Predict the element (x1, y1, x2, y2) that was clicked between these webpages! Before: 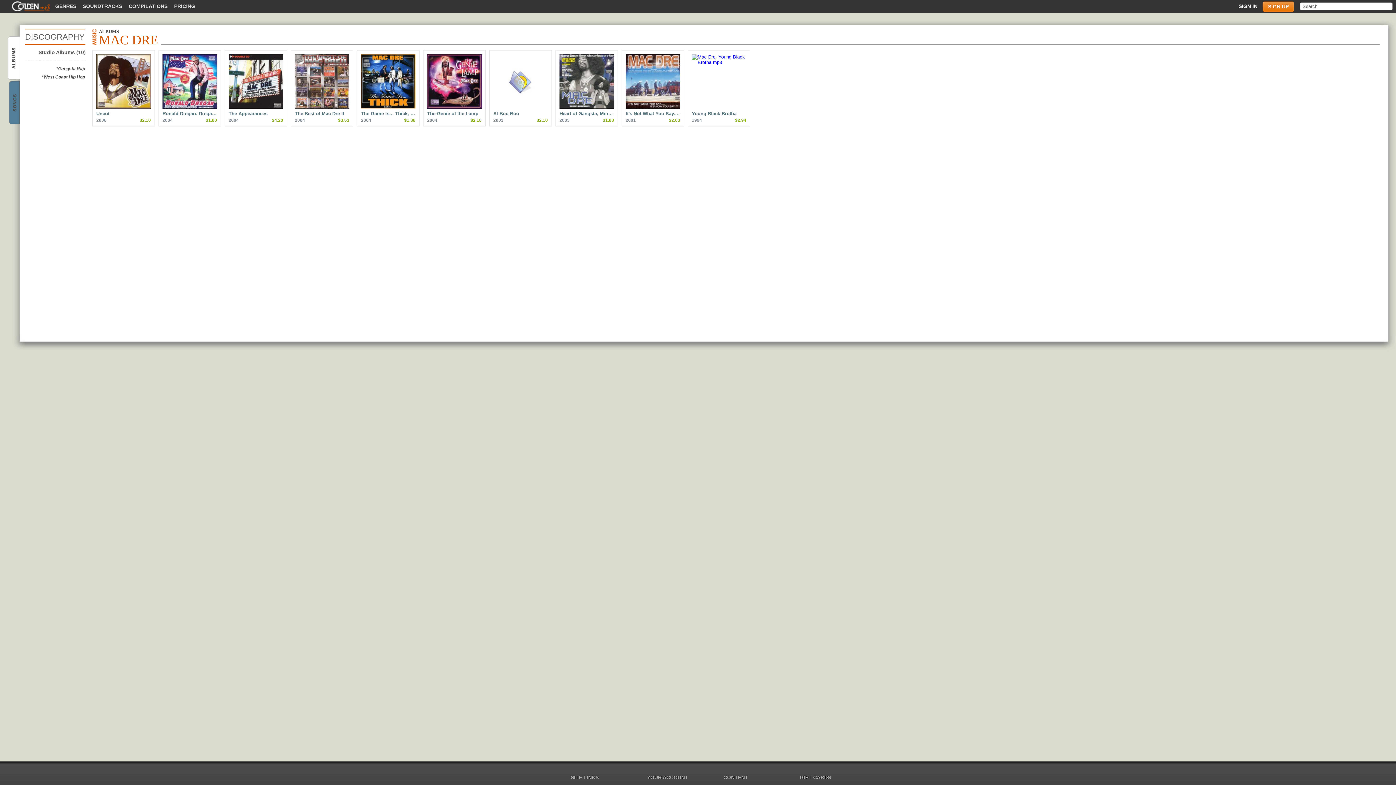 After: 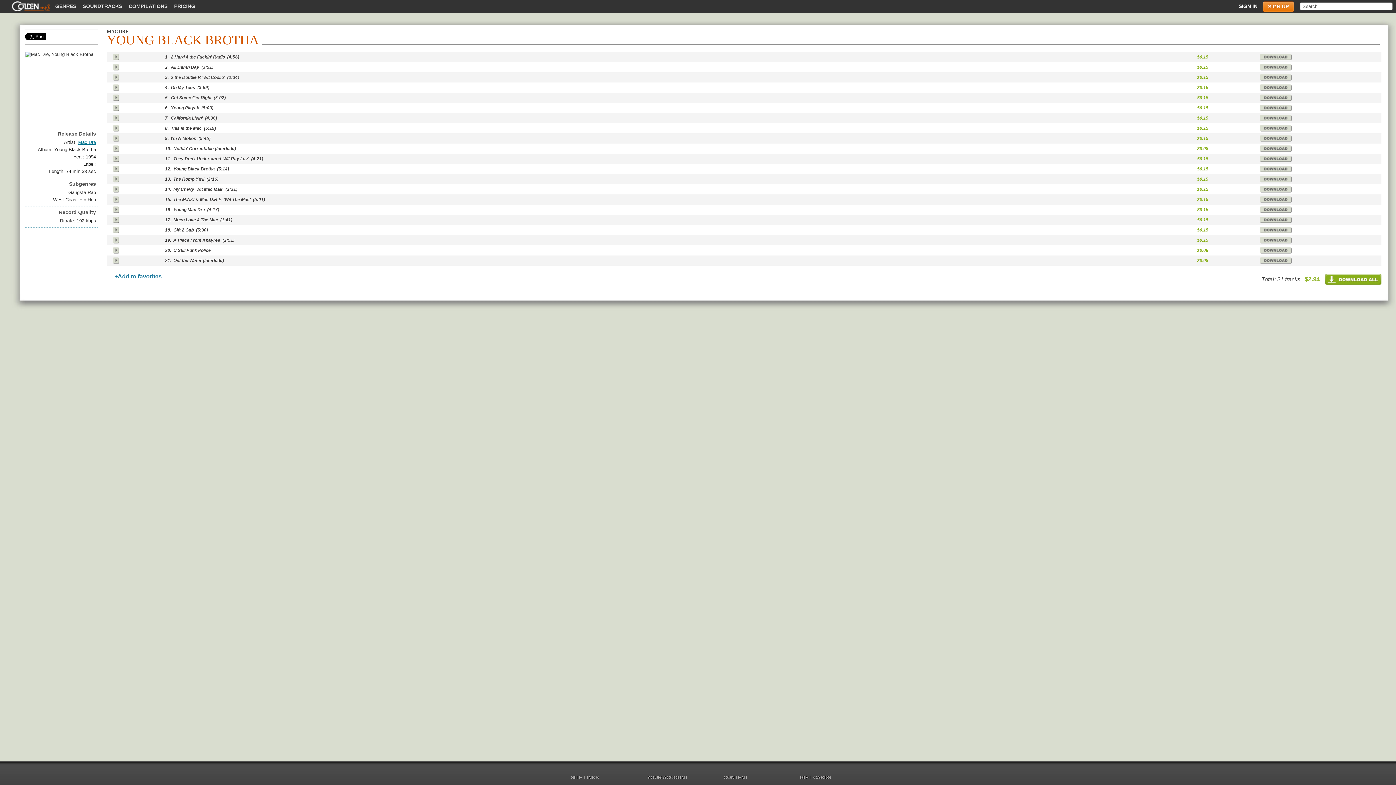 Action: bbox: (692, 109, 746, 117) label: Young Black Brotha